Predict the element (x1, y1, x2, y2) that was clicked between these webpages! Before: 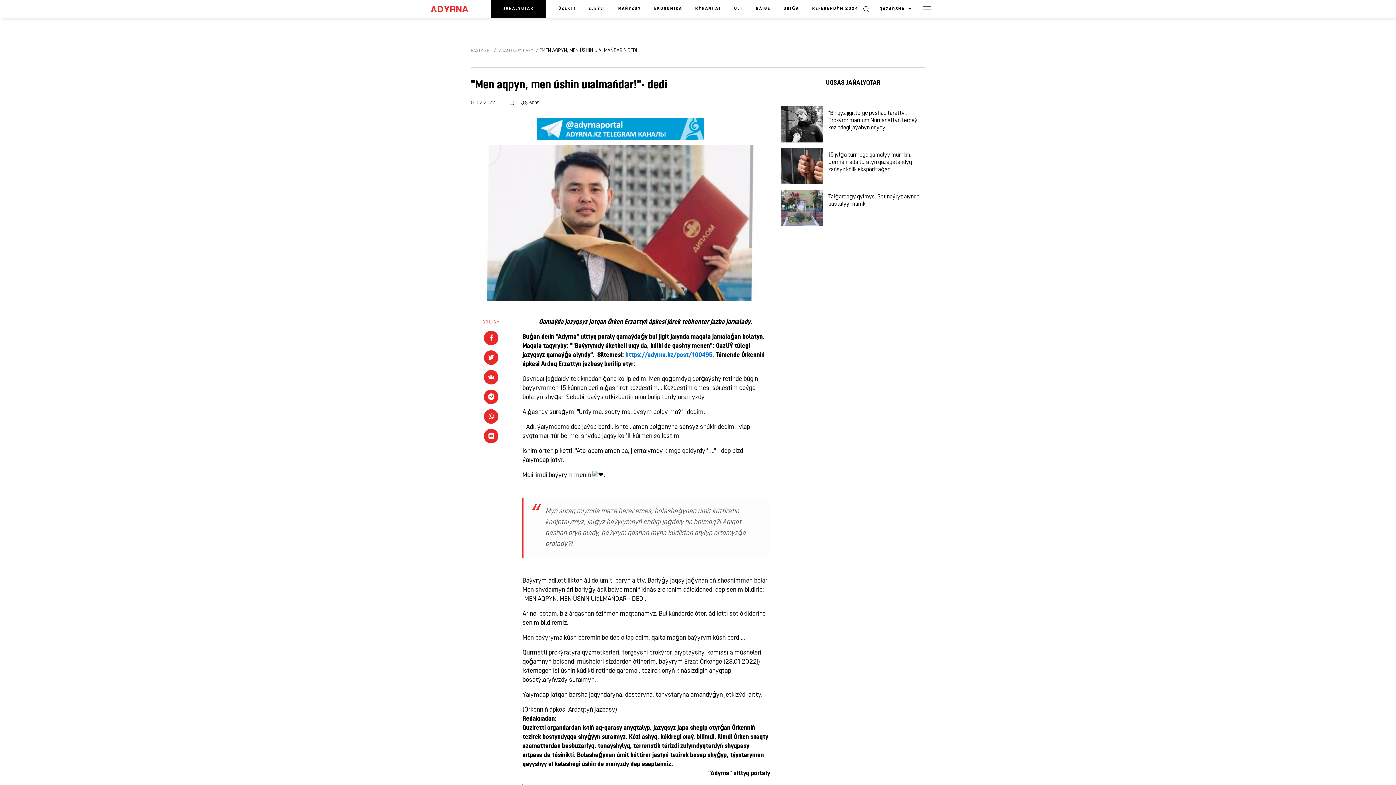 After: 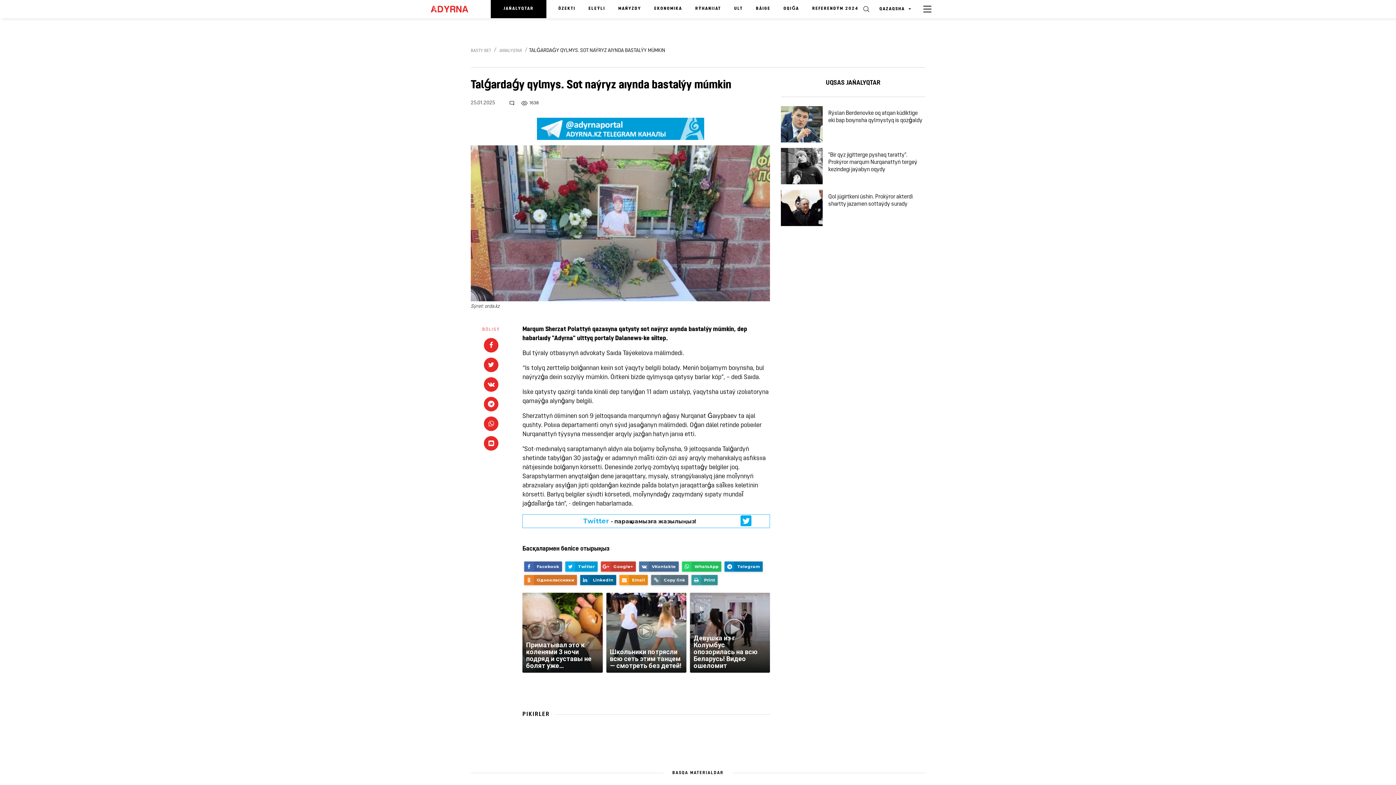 Action: bbox: (823, 189, 925, 226) label: Talǵardaǵy qylmys. Sot naýryz aıynda bastalýy múmkin